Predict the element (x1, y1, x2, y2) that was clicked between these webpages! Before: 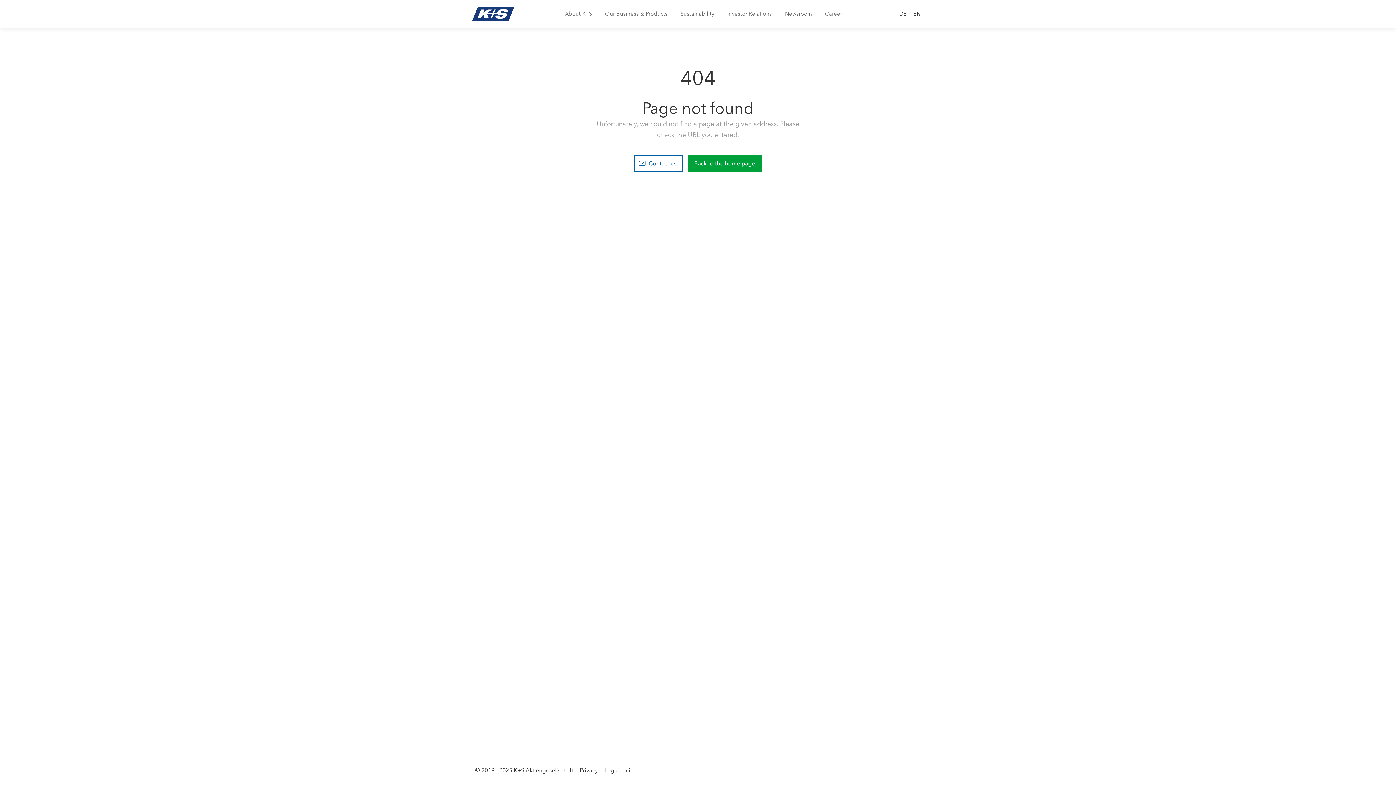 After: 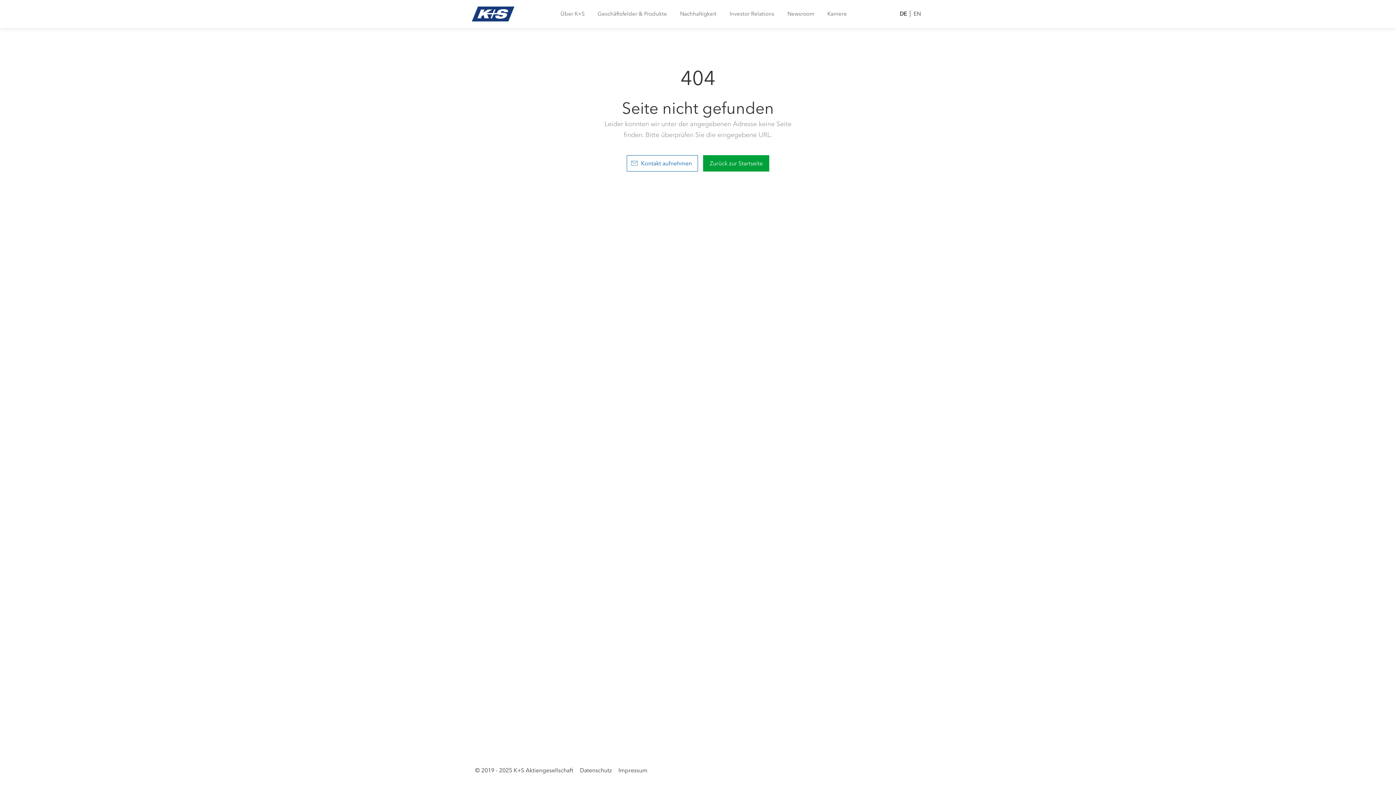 Action: bbox: (896, 0, 910, 27) label: DE